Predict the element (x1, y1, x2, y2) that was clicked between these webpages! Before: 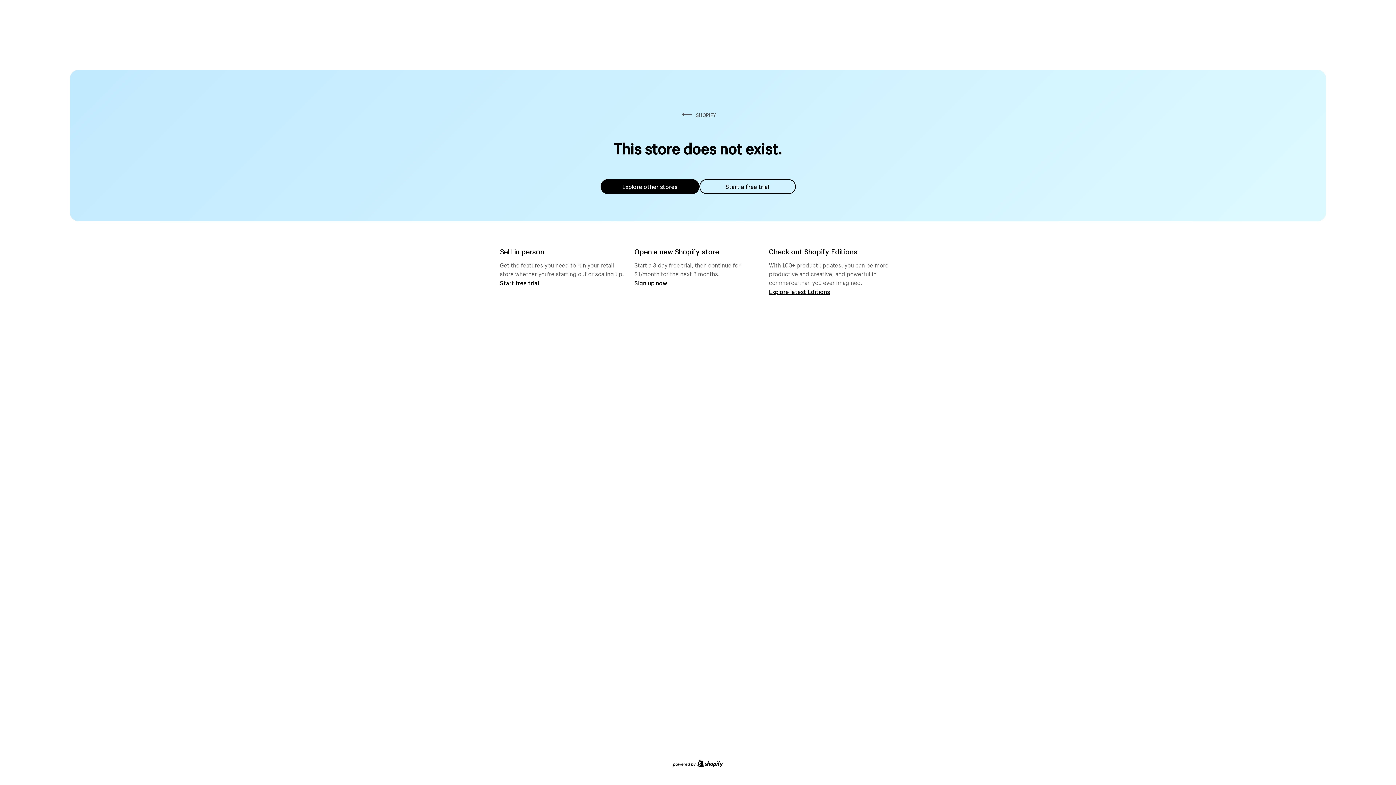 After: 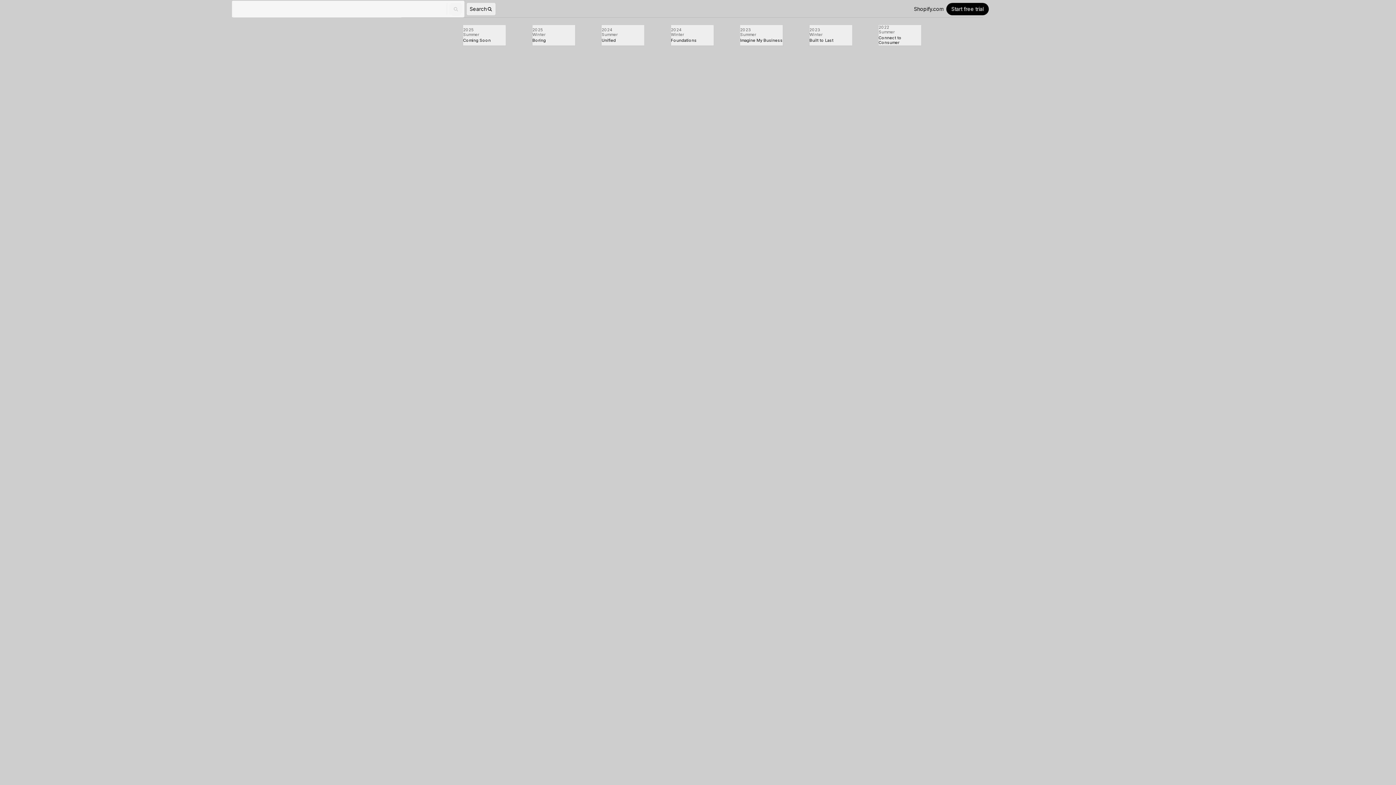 Action: label: Explore latest Editions bbox: (769, 287, 830, 295)